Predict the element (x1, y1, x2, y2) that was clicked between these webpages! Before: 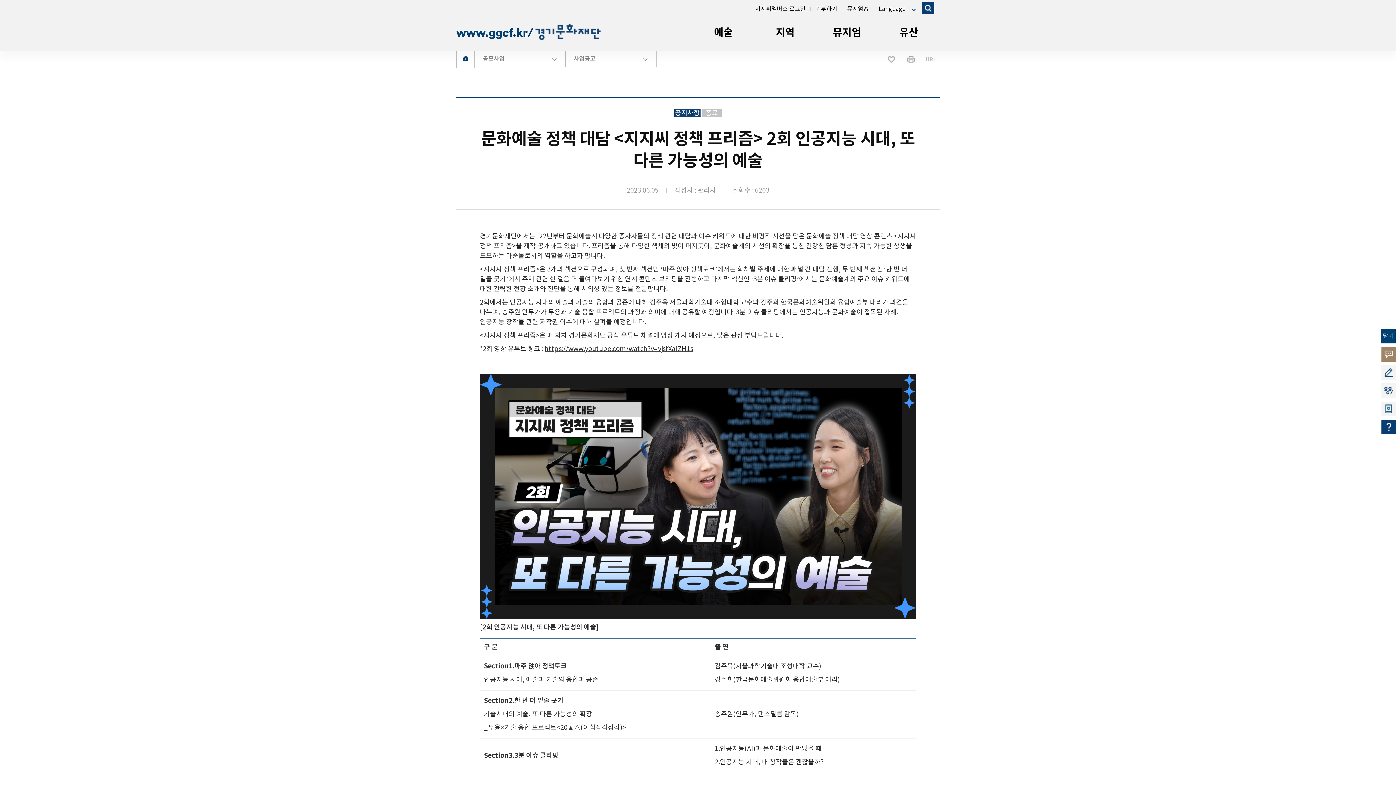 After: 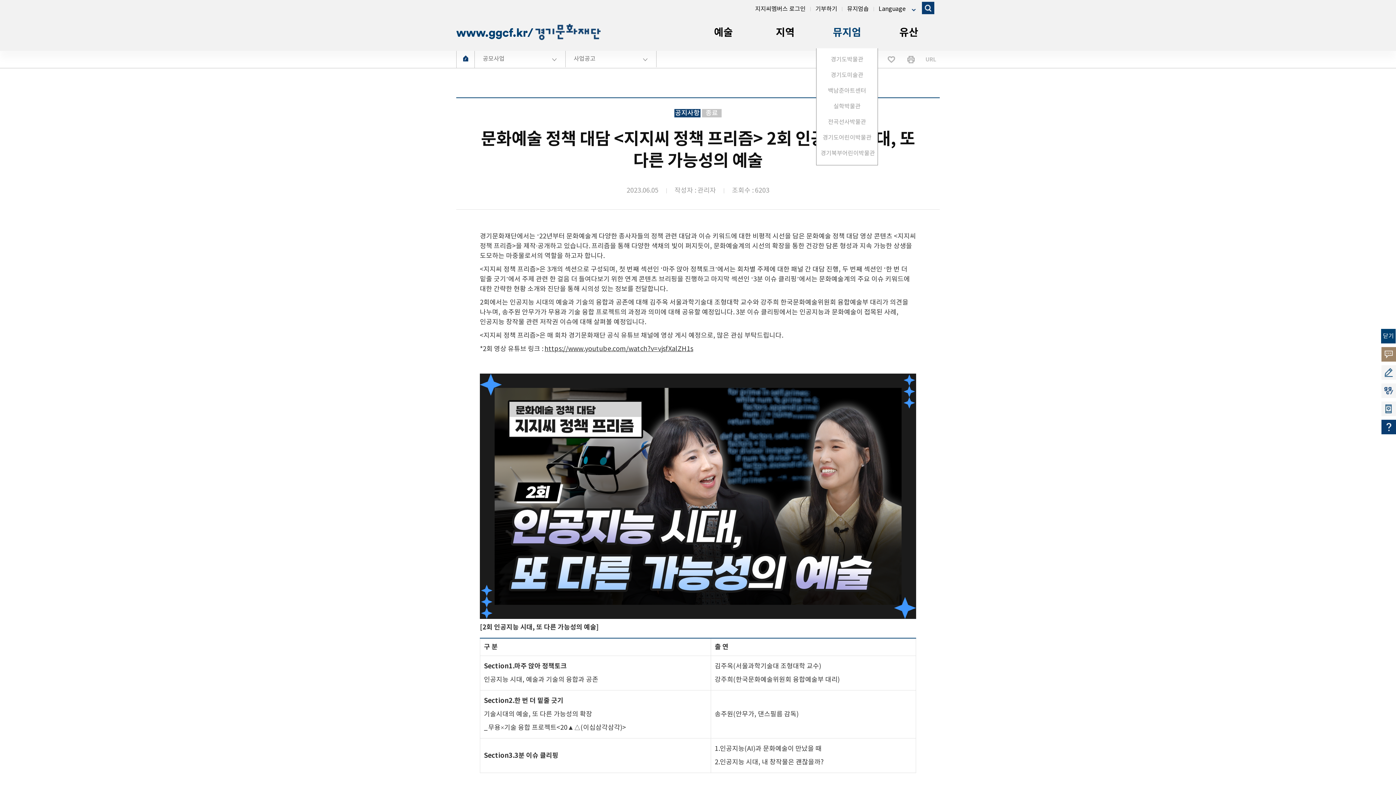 Action: label: 뮤지엄 bbox: (816, 14, 878, 50)